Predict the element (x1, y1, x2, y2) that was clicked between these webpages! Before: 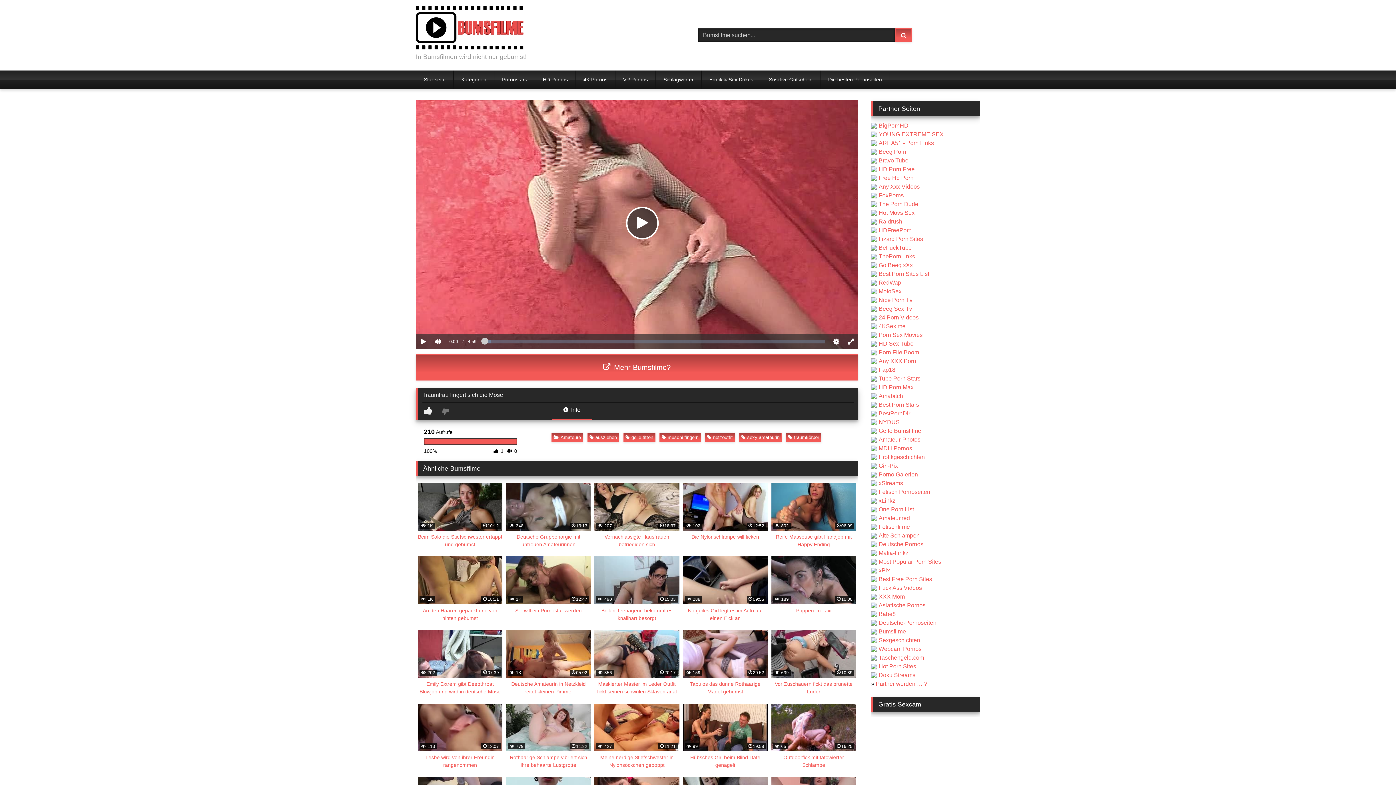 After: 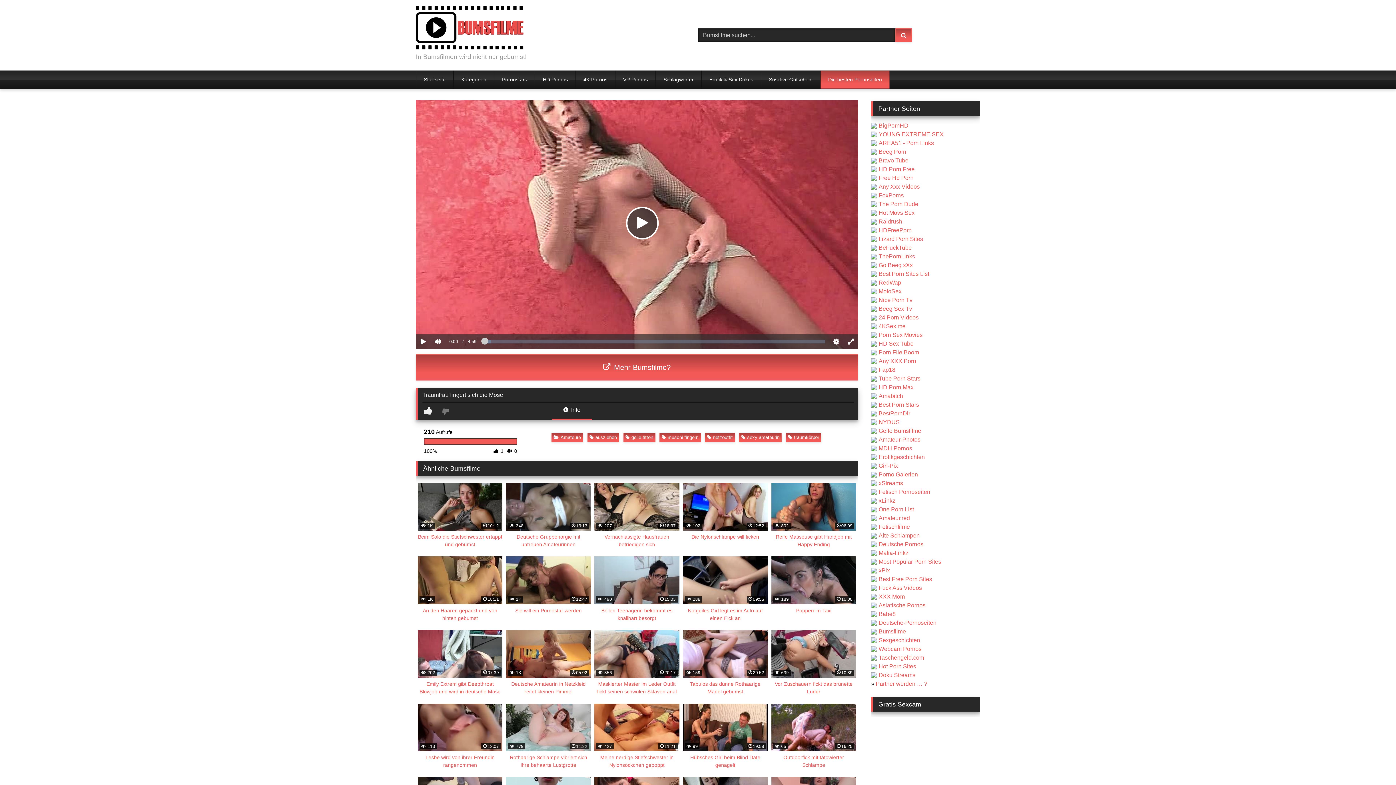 Action: bbox: (820, 70, 889, 88) label: Die besten Pornoseiten